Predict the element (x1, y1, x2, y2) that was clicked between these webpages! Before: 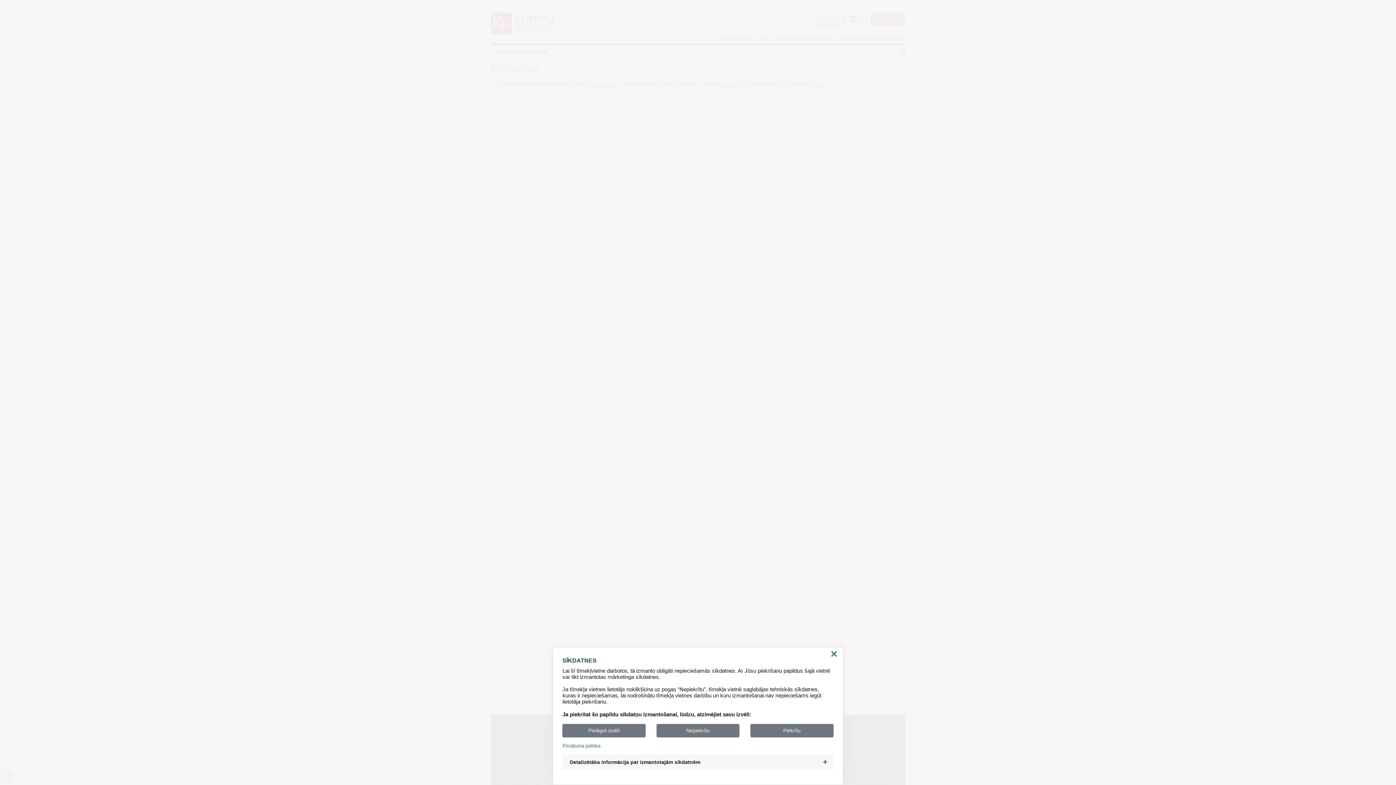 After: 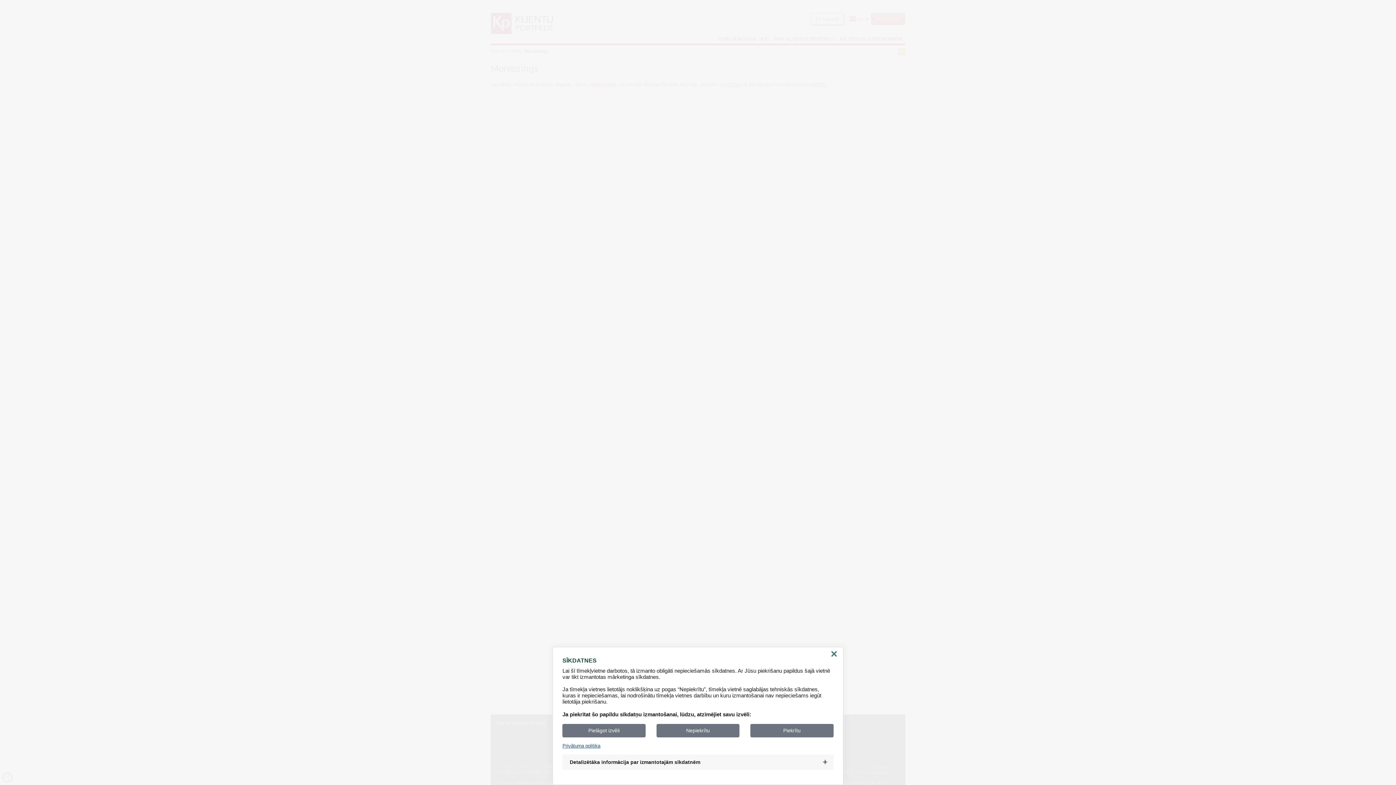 Action: label: Privātuma politika bbox: (562, 743, 833, 749)